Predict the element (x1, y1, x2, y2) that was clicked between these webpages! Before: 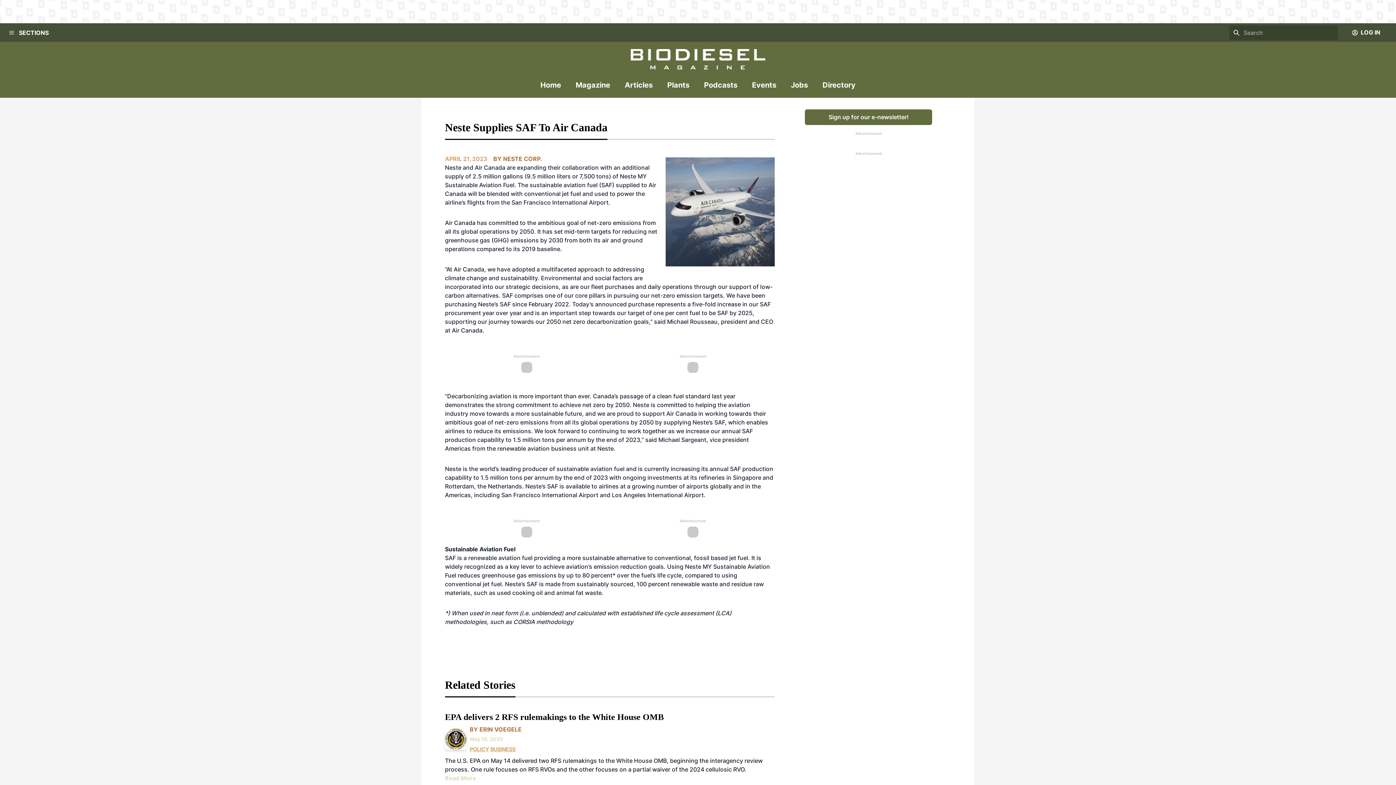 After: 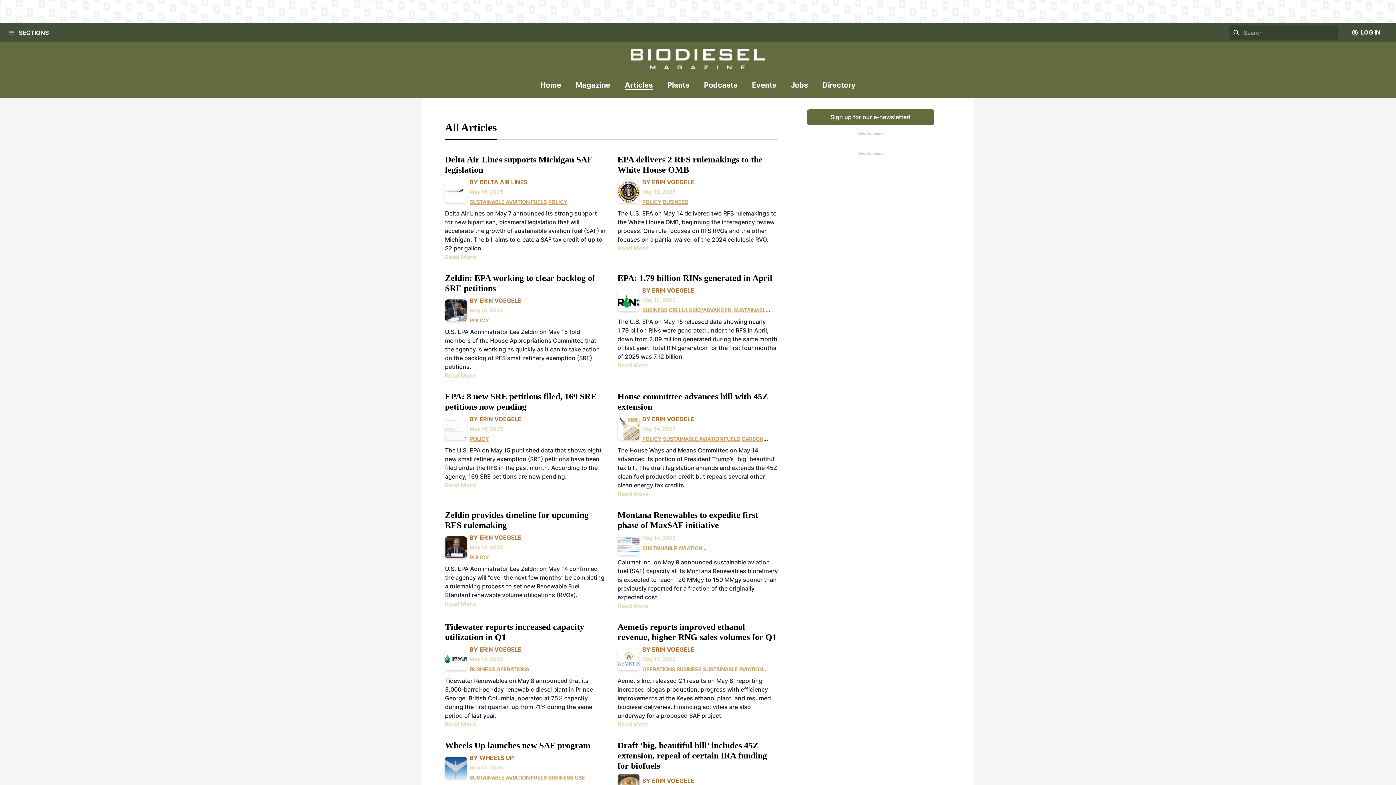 Action: label: Articles bbox: (624, 79, 652, 97)